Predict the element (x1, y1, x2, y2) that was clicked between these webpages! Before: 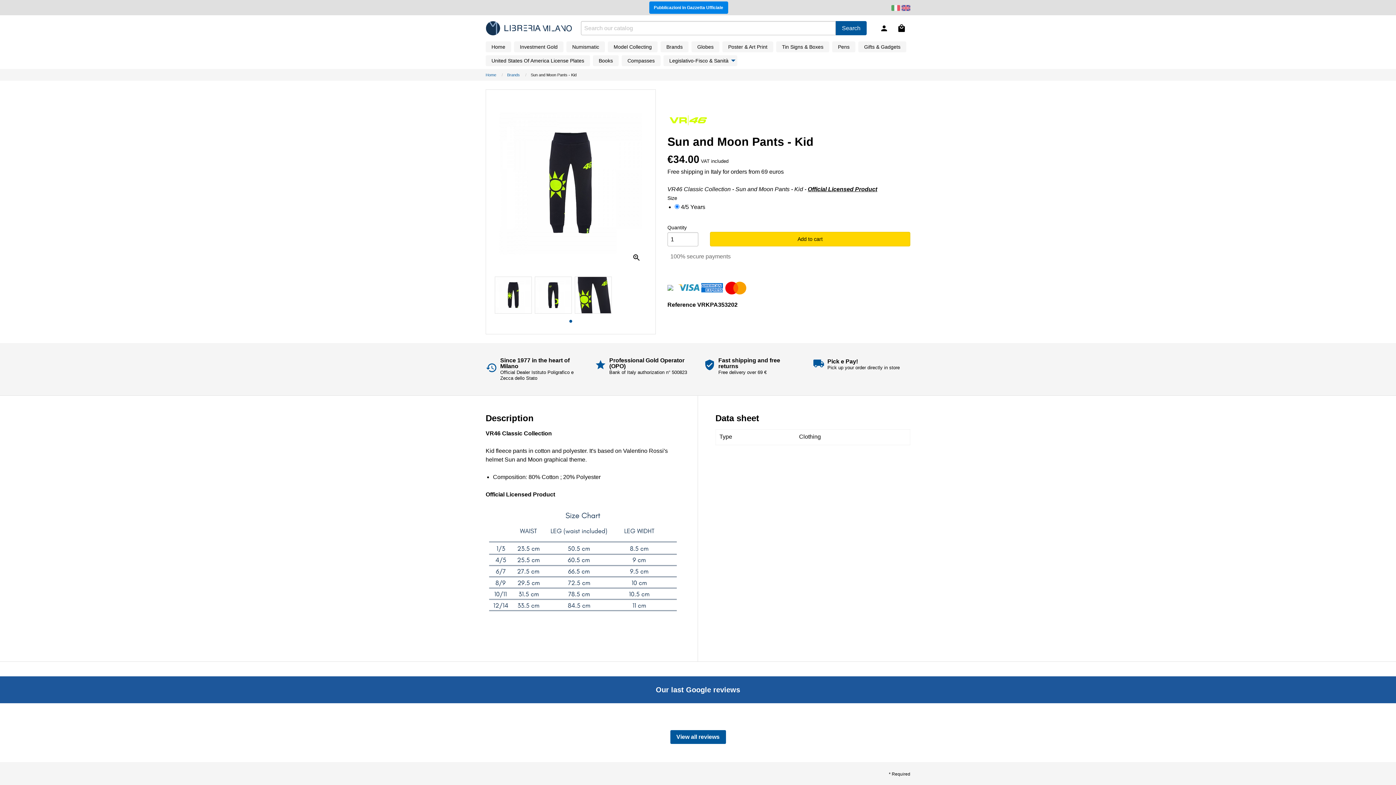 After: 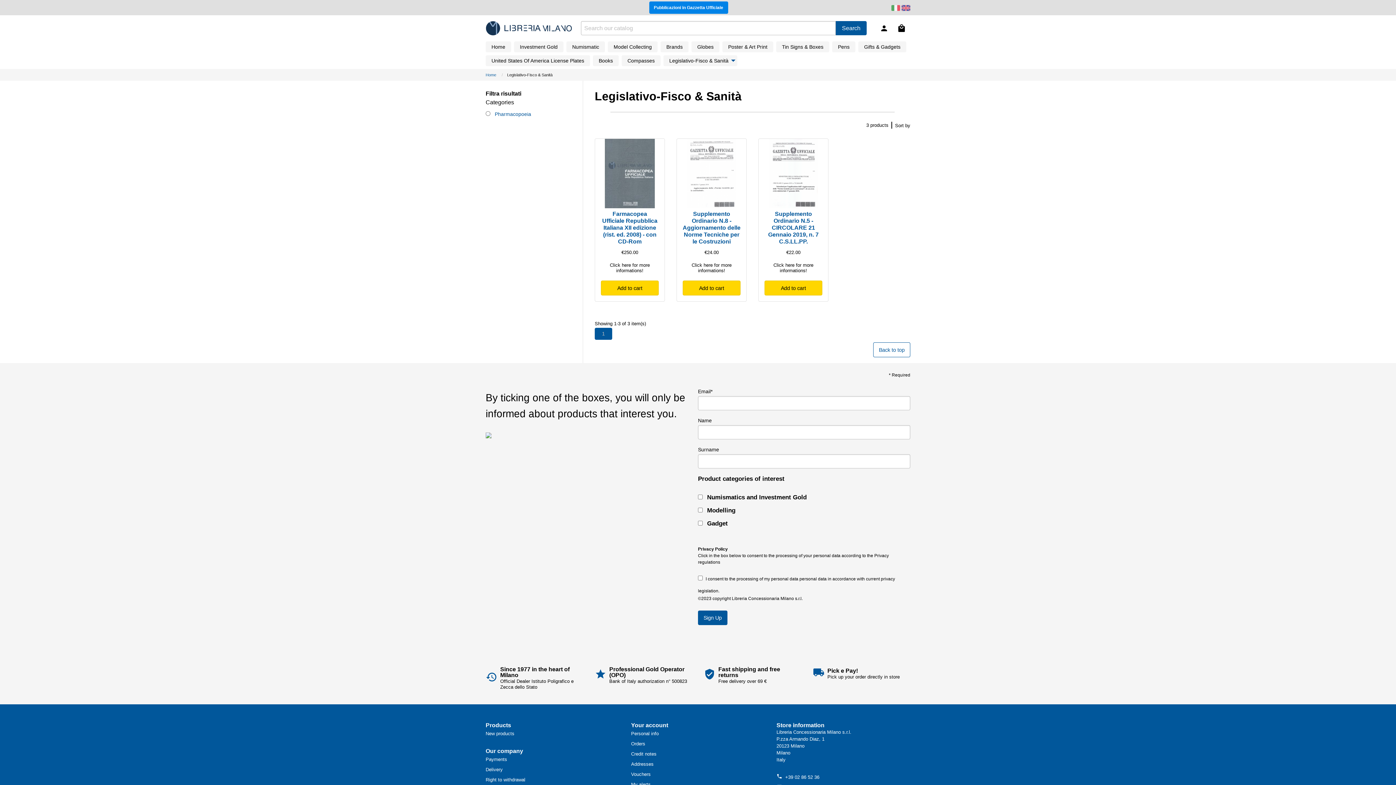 Action: label: Legislativo-Fisco & Sanità bbox: (663, 55, 737, 66)